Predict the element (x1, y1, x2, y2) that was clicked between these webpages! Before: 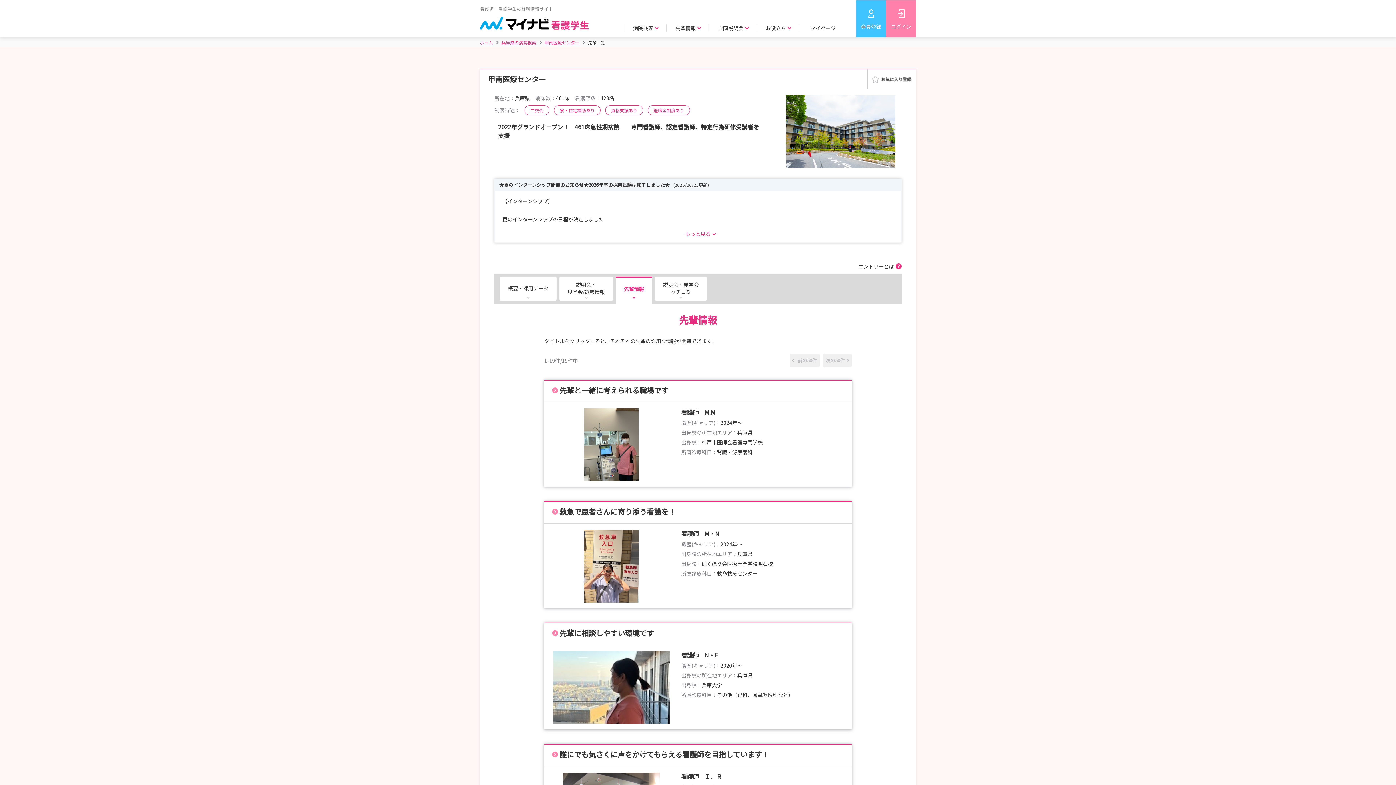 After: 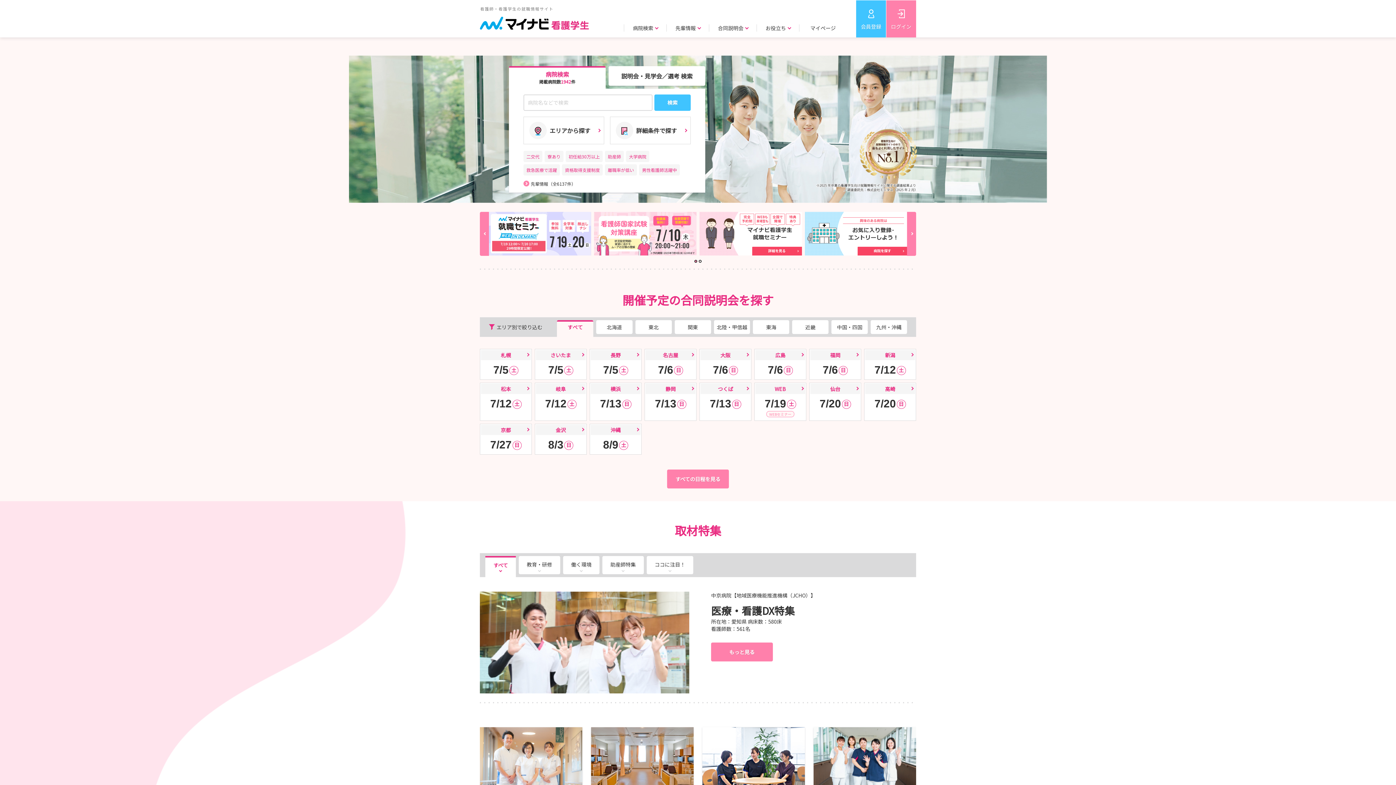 Action: label: 看護師・看護学生の就職情報サイト bbox: (480, 5, 589, 29)